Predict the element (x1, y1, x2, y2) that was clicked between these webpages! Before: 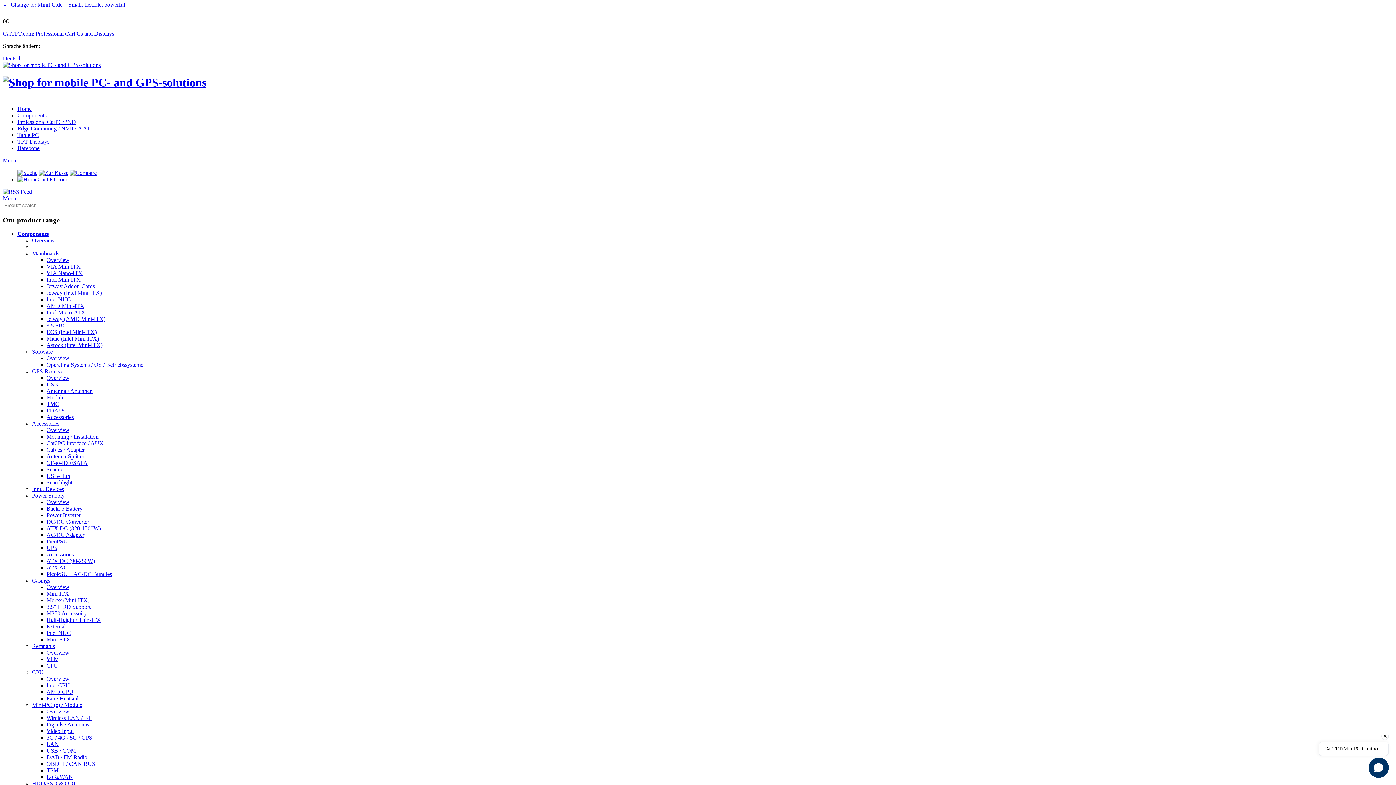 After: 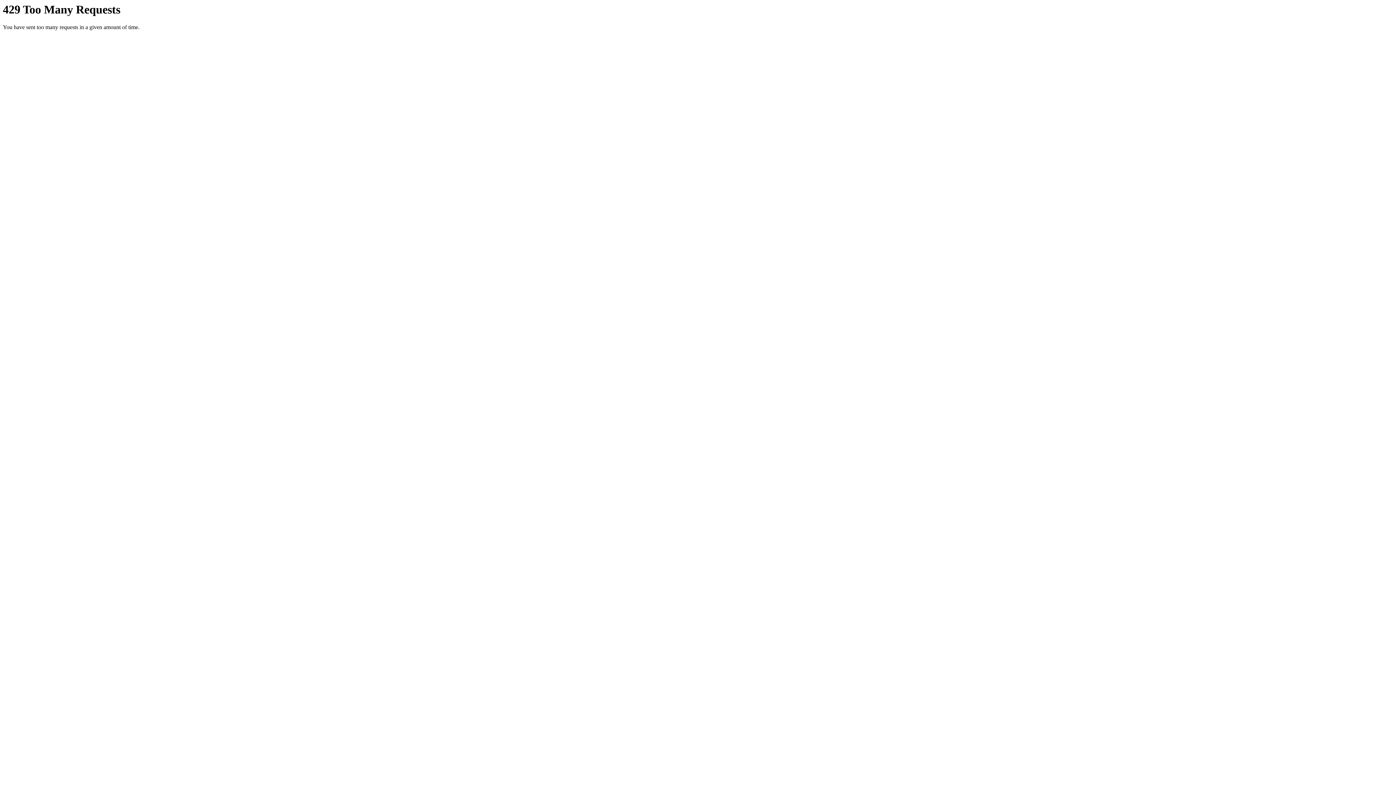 Action: bbox: (46, 708, 69, 715) label: Overview